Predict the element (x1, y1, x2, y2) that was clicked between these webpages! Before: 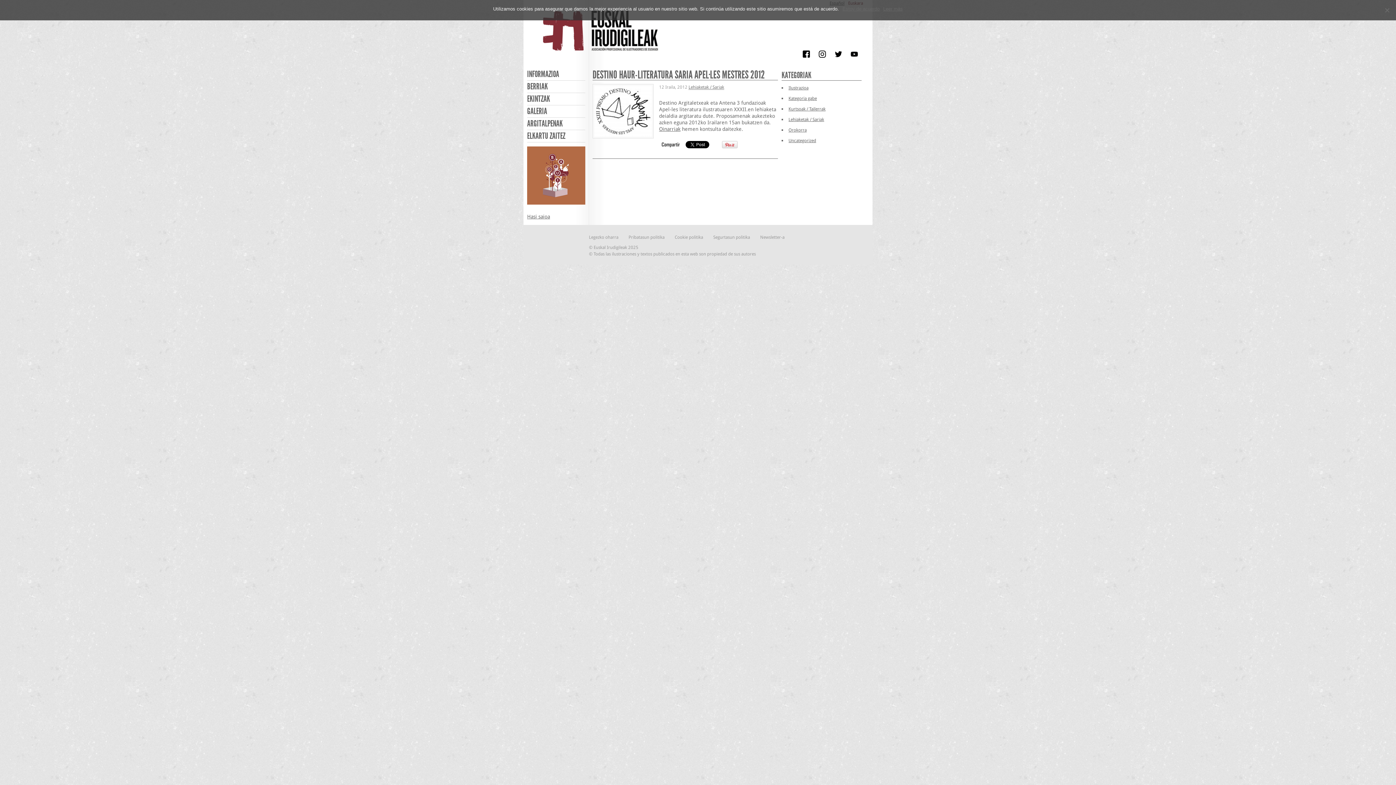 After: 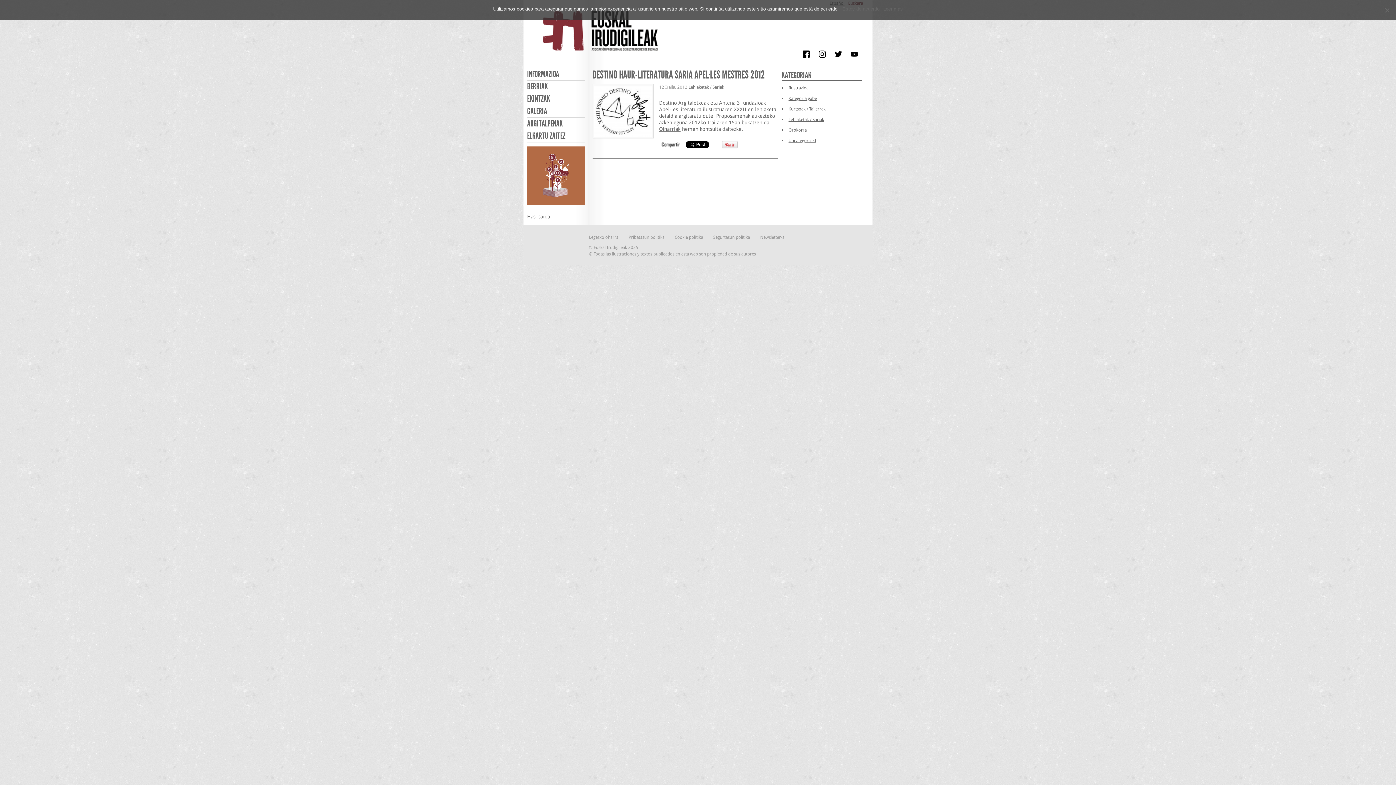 Action: bbox: (527, 200, 585, 205)